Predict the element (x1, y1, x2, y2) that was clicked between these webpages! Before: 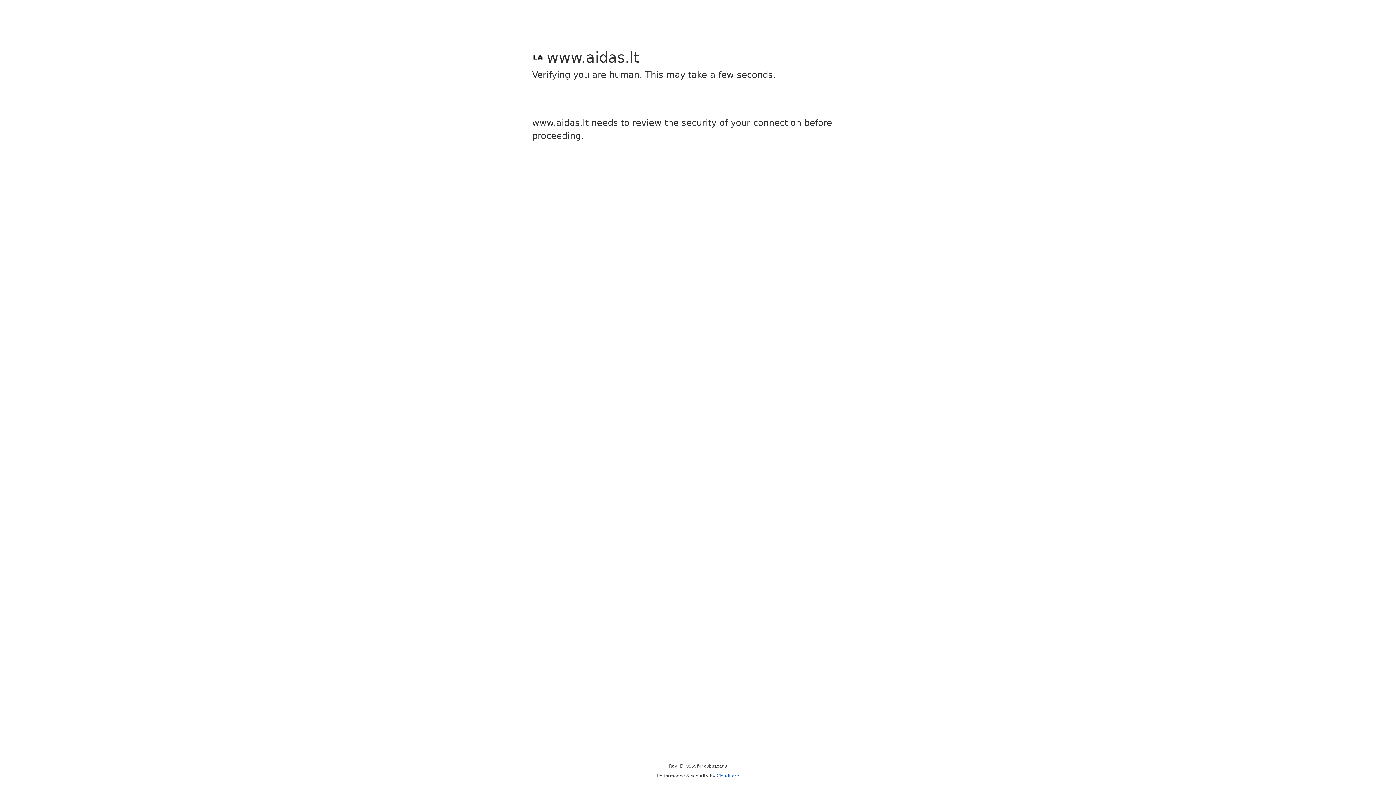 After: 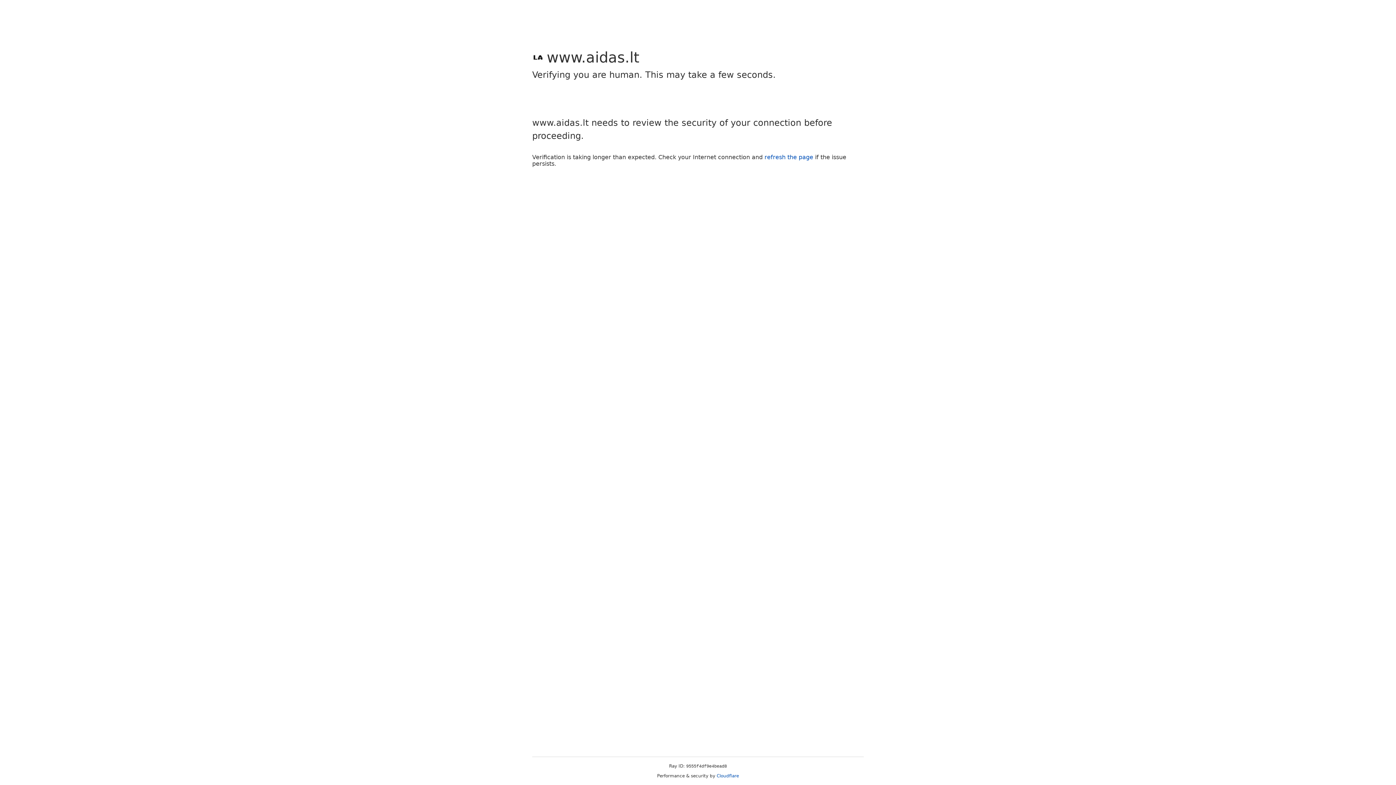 Action: bbox: (716, 773, 739, 778) label: Cloudflare